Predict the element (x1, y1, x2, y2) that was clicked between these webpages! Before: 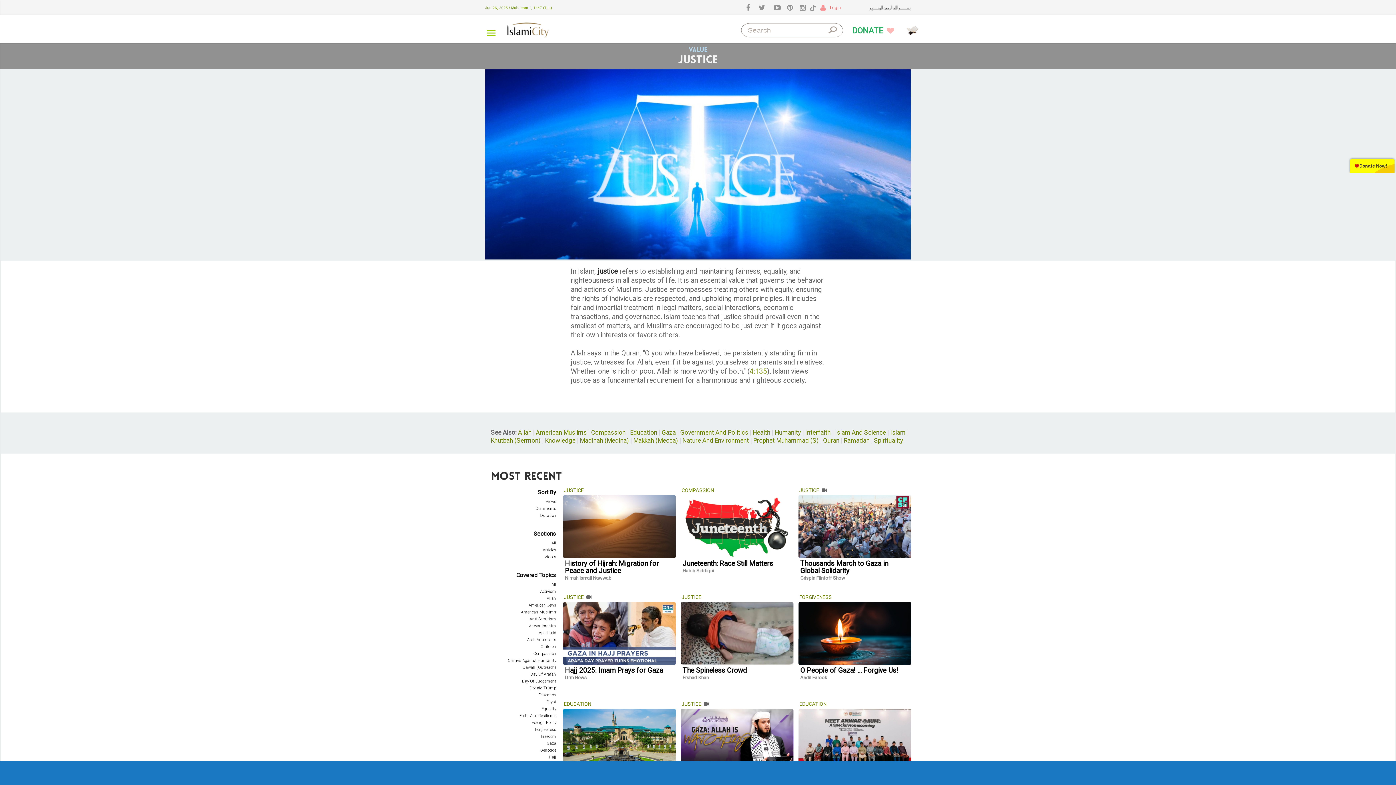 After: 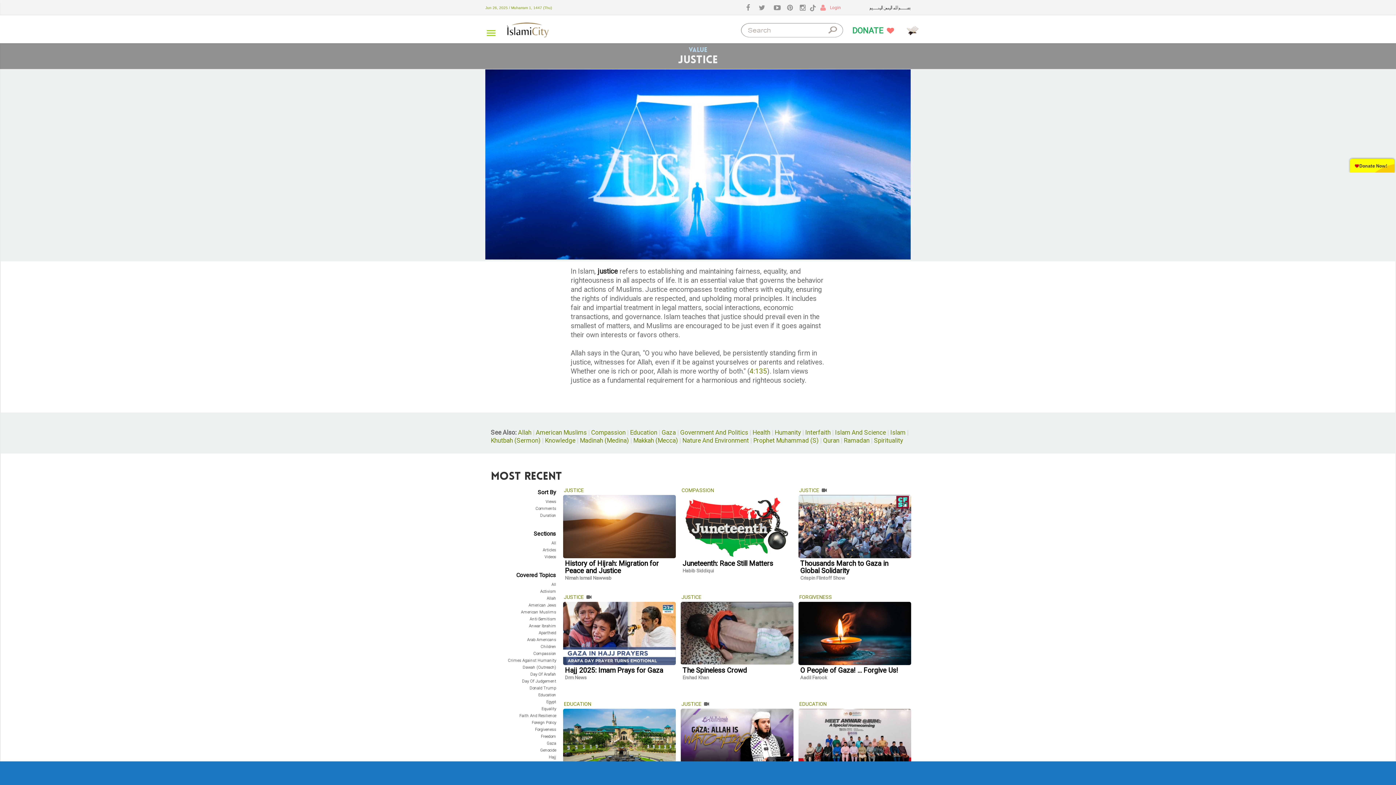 Action: bbox: (680, 701, 703, 707) label: JUSTICE